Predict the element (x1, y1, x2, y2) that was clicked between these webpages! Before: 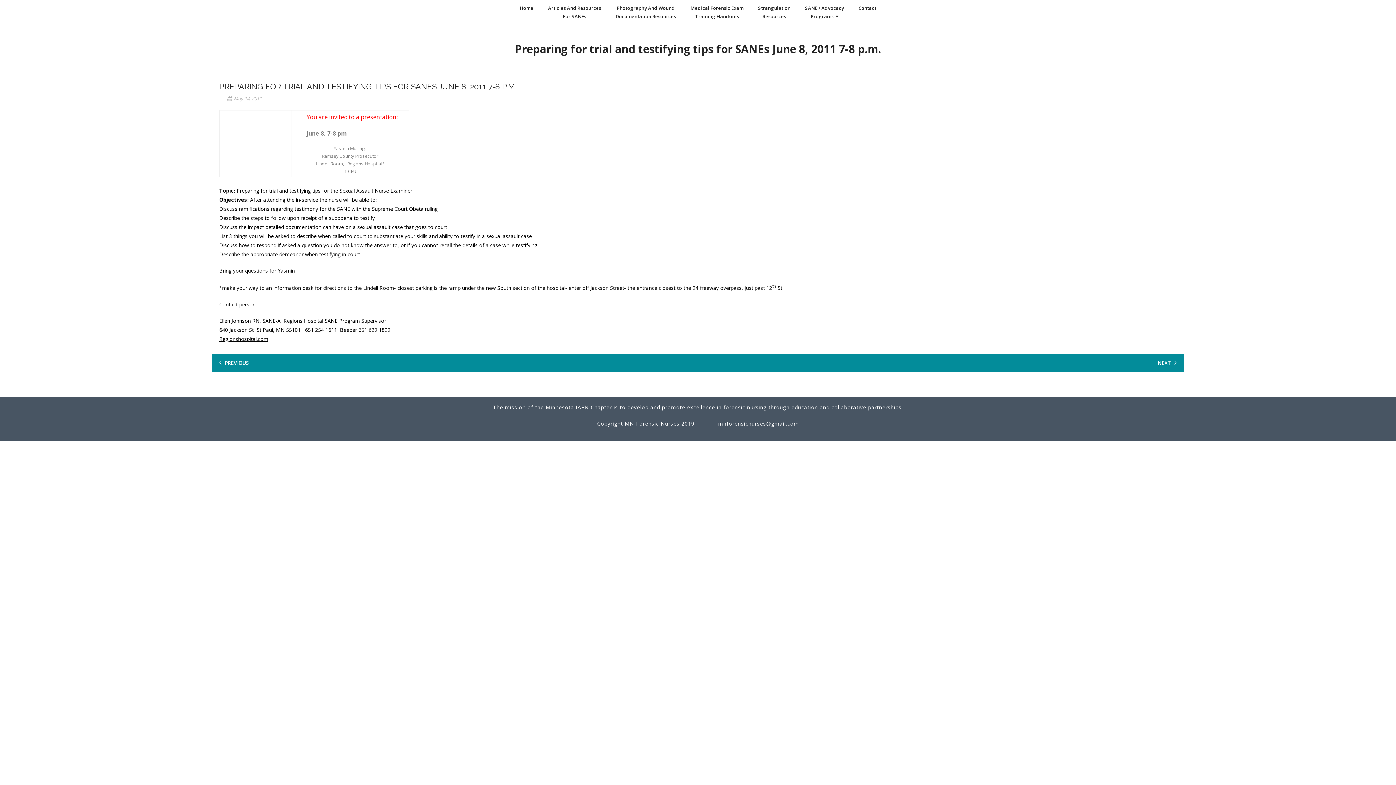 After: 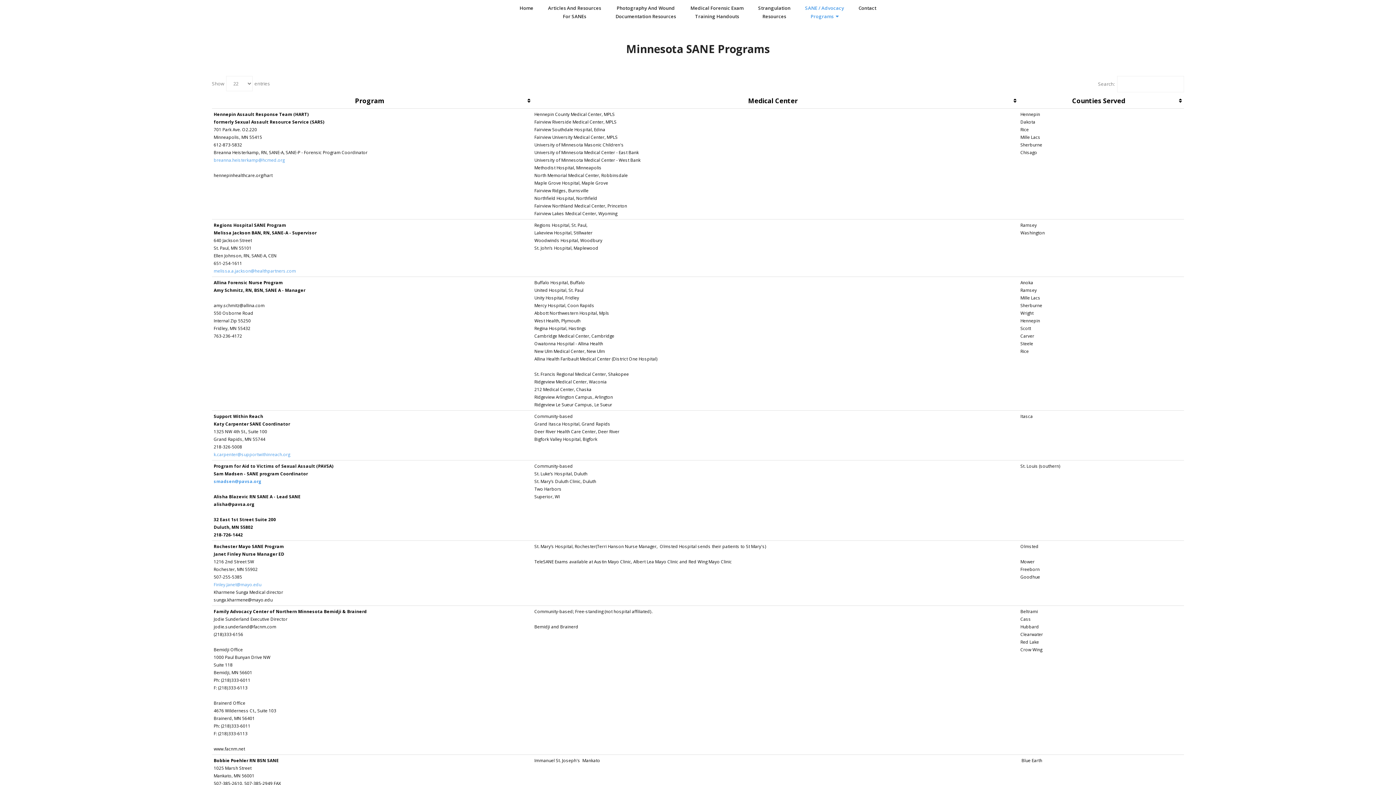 Action: bbox: (798, -1, 851, 26) label: SANE / Advocacy
Programs